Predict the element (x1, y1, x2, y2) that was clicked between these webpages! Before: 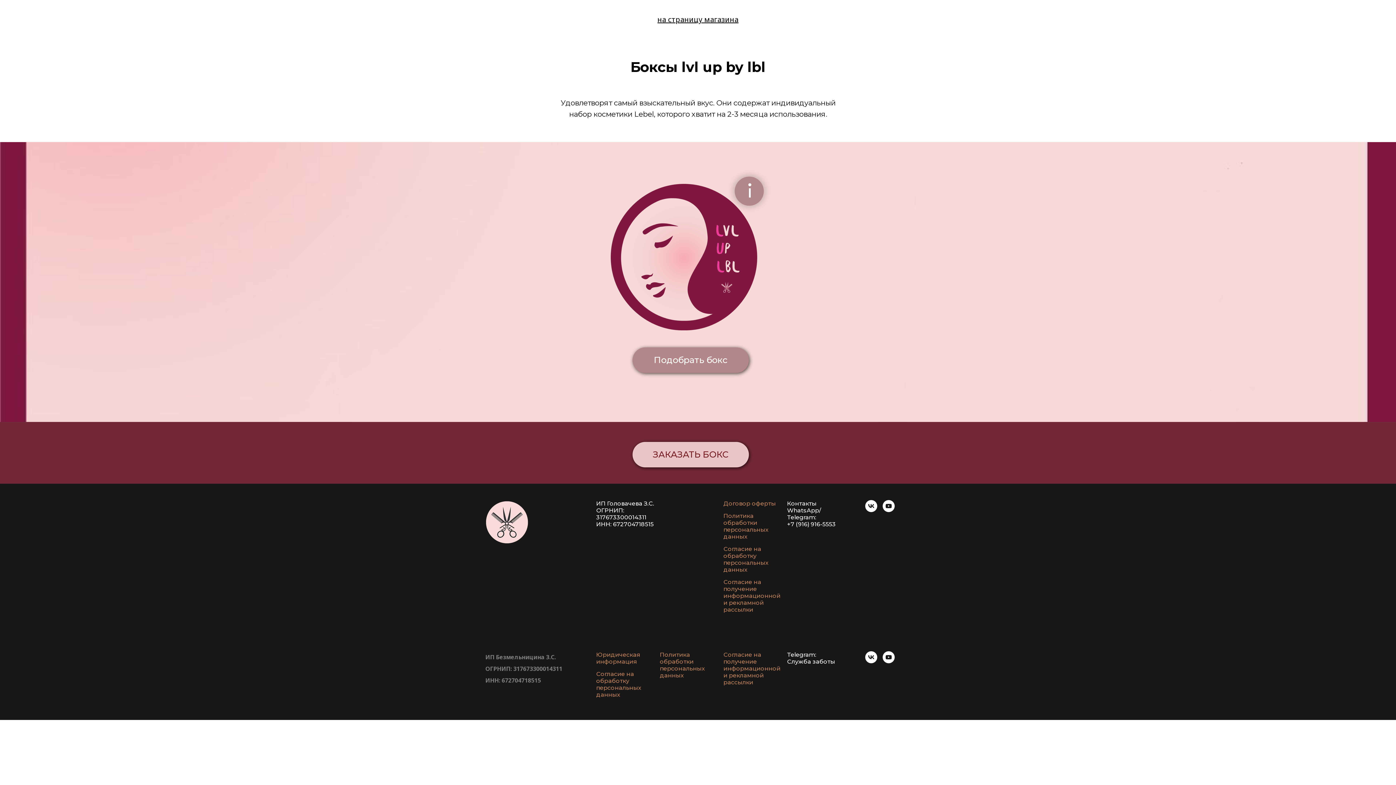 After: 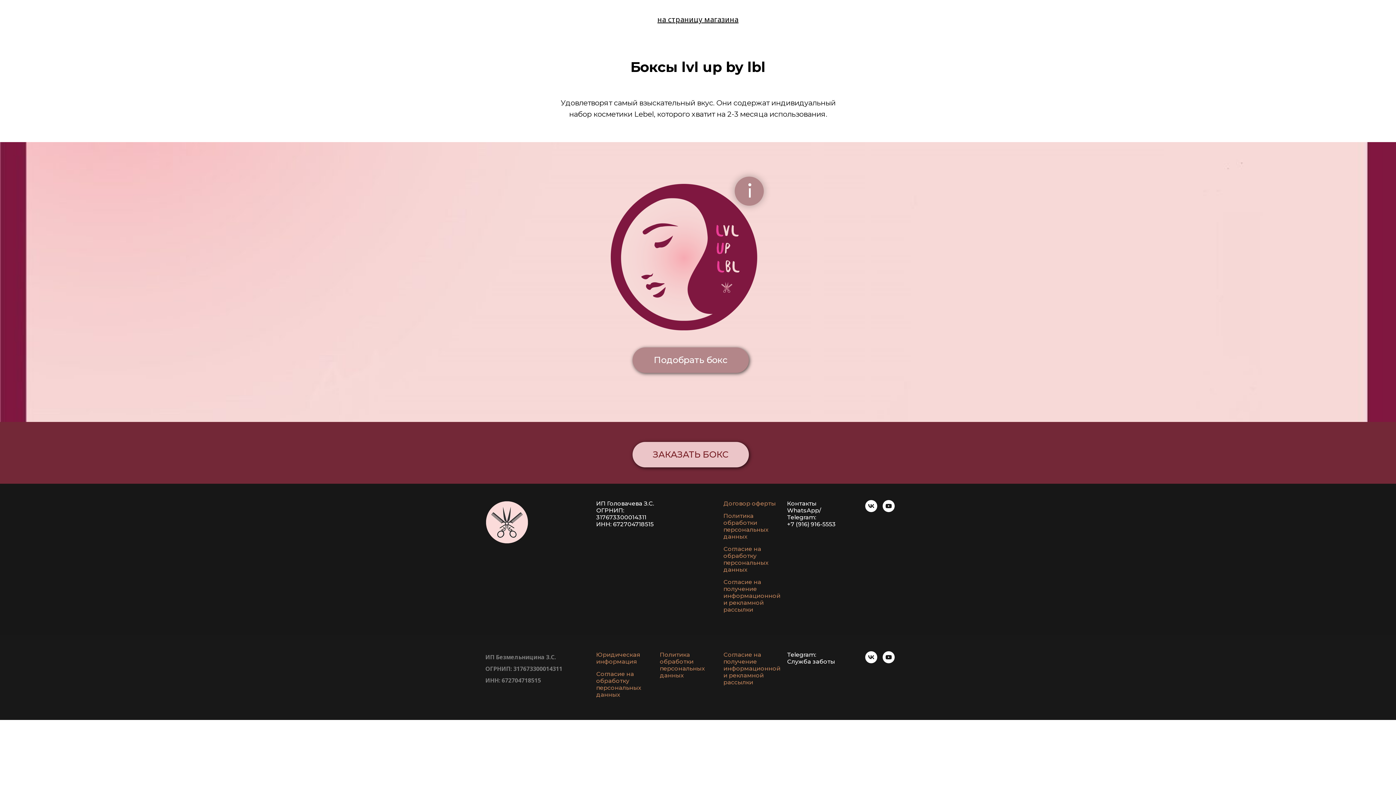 Action: bbox: (723, 545, 781, 573) label: Согласие на обработку персональных данных